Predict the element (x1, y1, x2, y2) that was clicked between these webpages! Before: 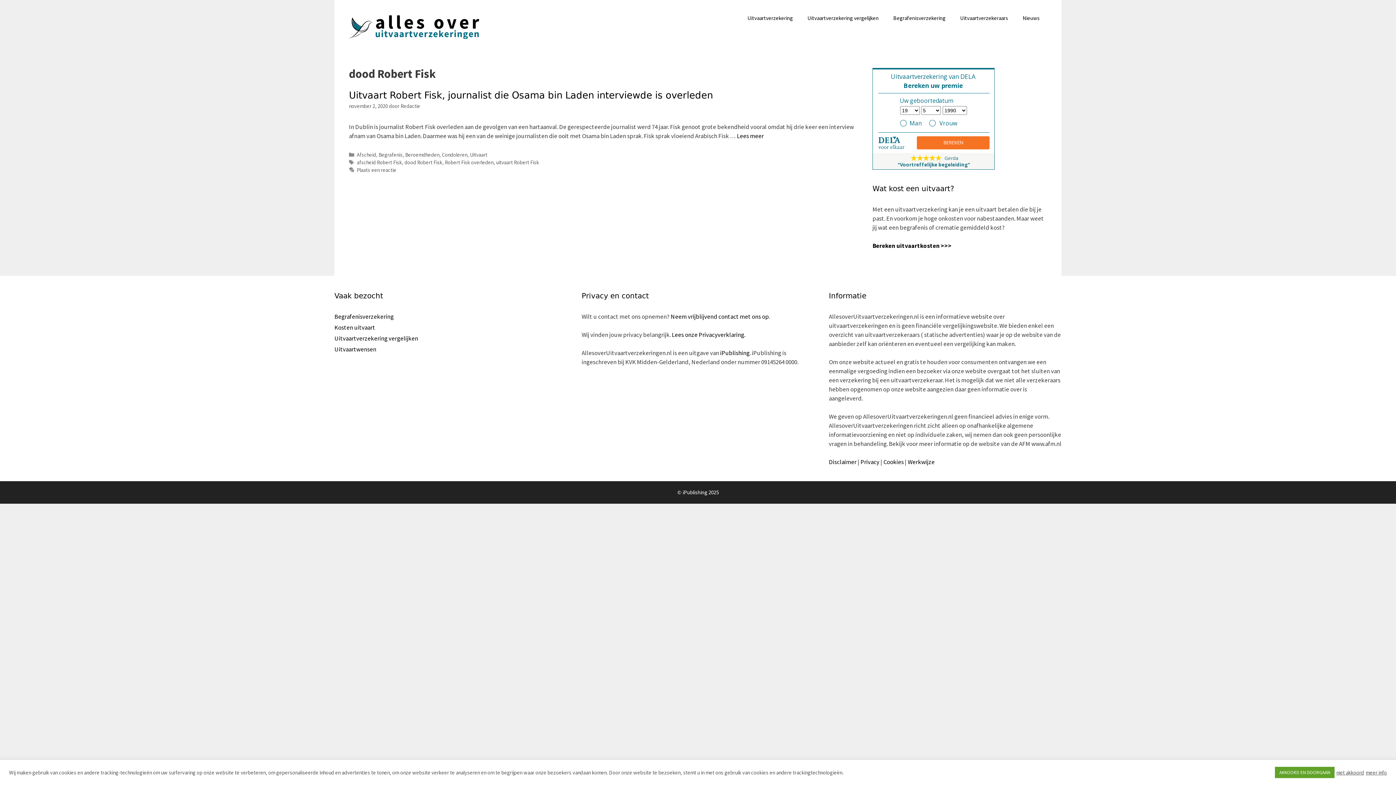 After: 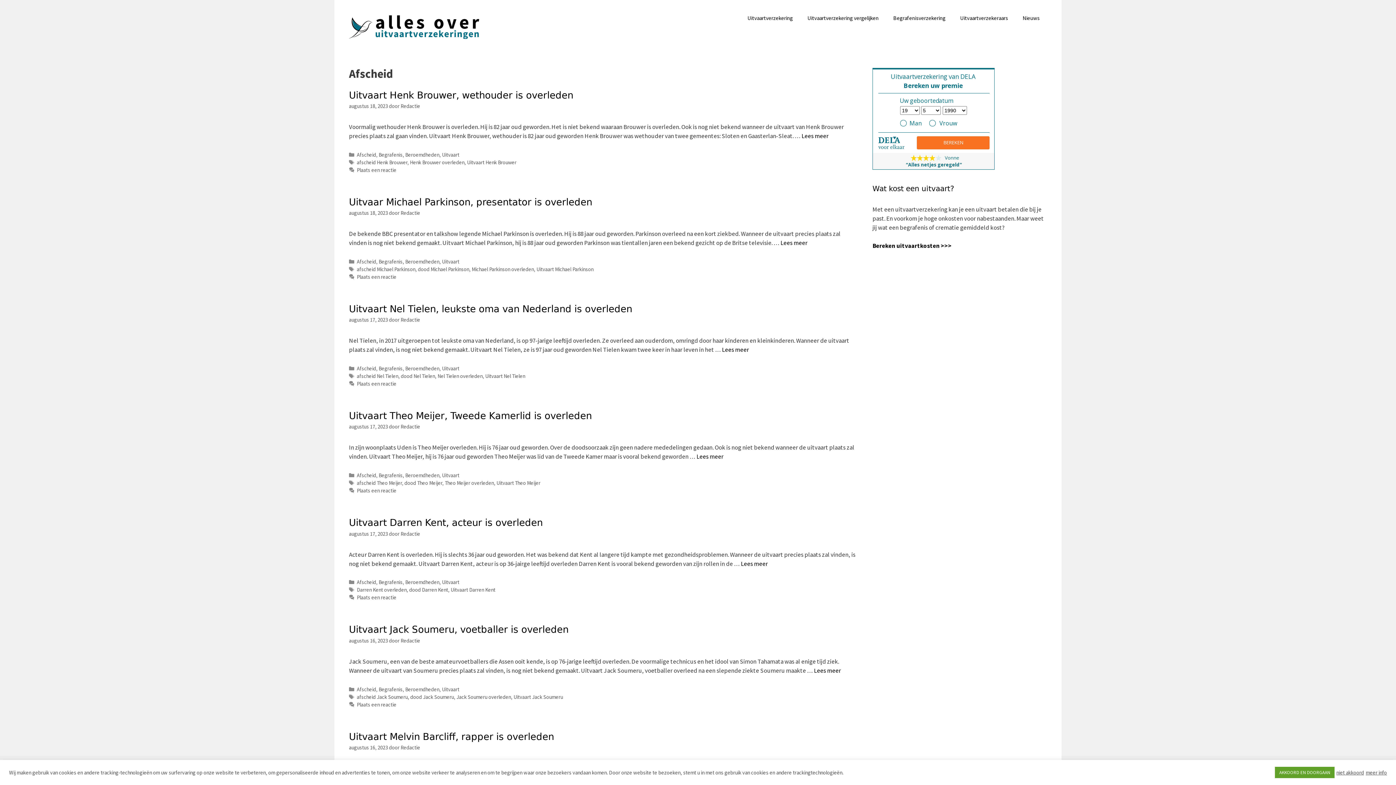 Action: bbox: (356, 151, 376, 158) label: Afscheid